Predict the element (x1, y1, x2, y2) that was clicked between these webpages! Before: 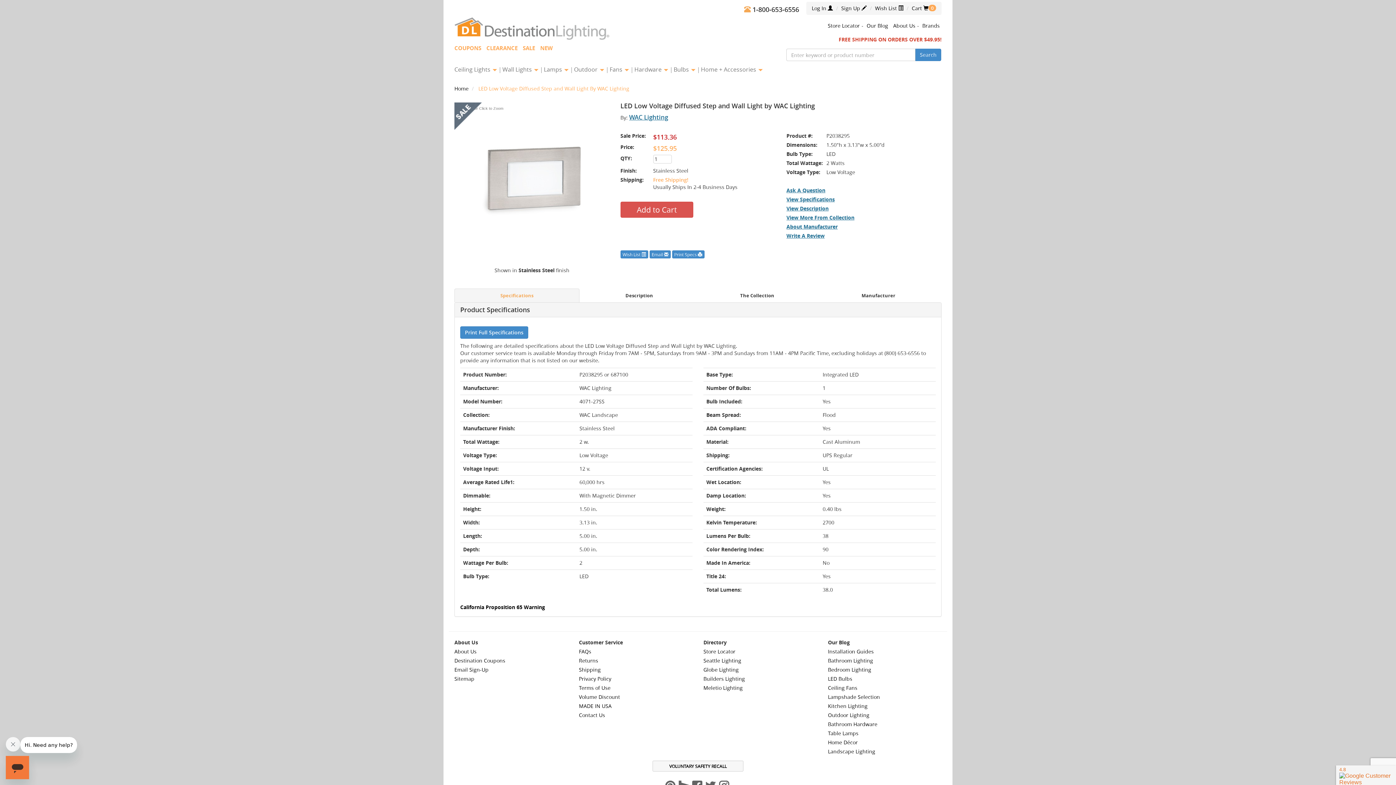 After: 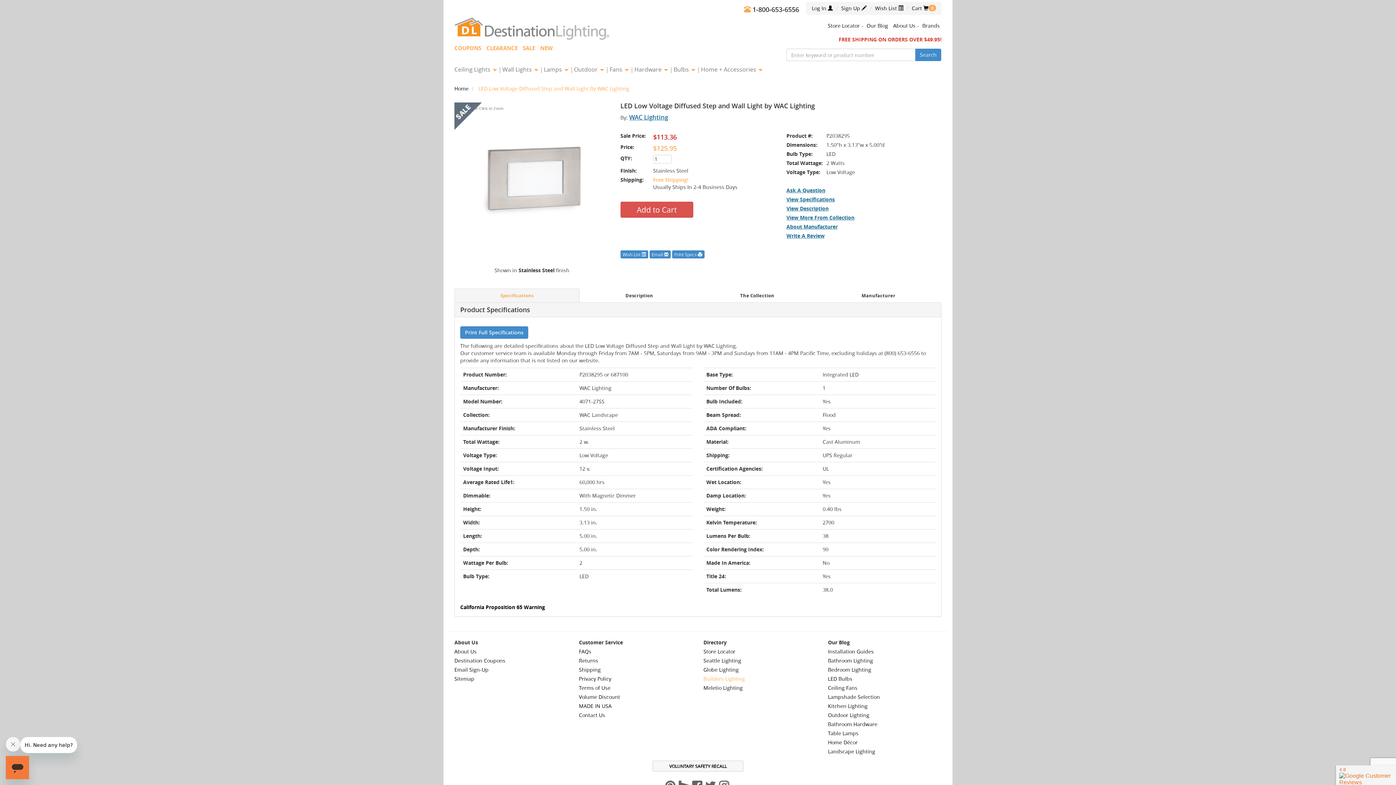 Action: label: Builders Lighting bbox: (703, 675, 745, 682)